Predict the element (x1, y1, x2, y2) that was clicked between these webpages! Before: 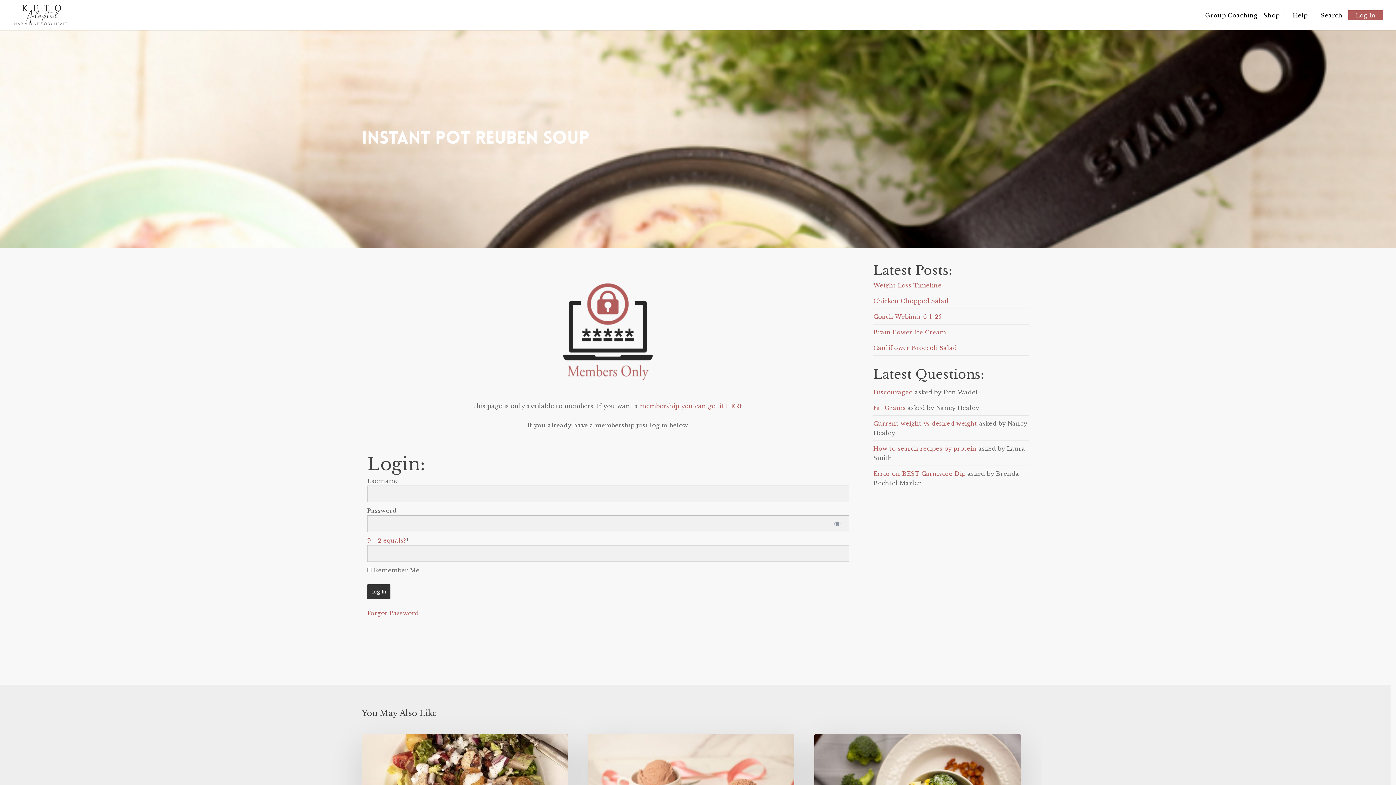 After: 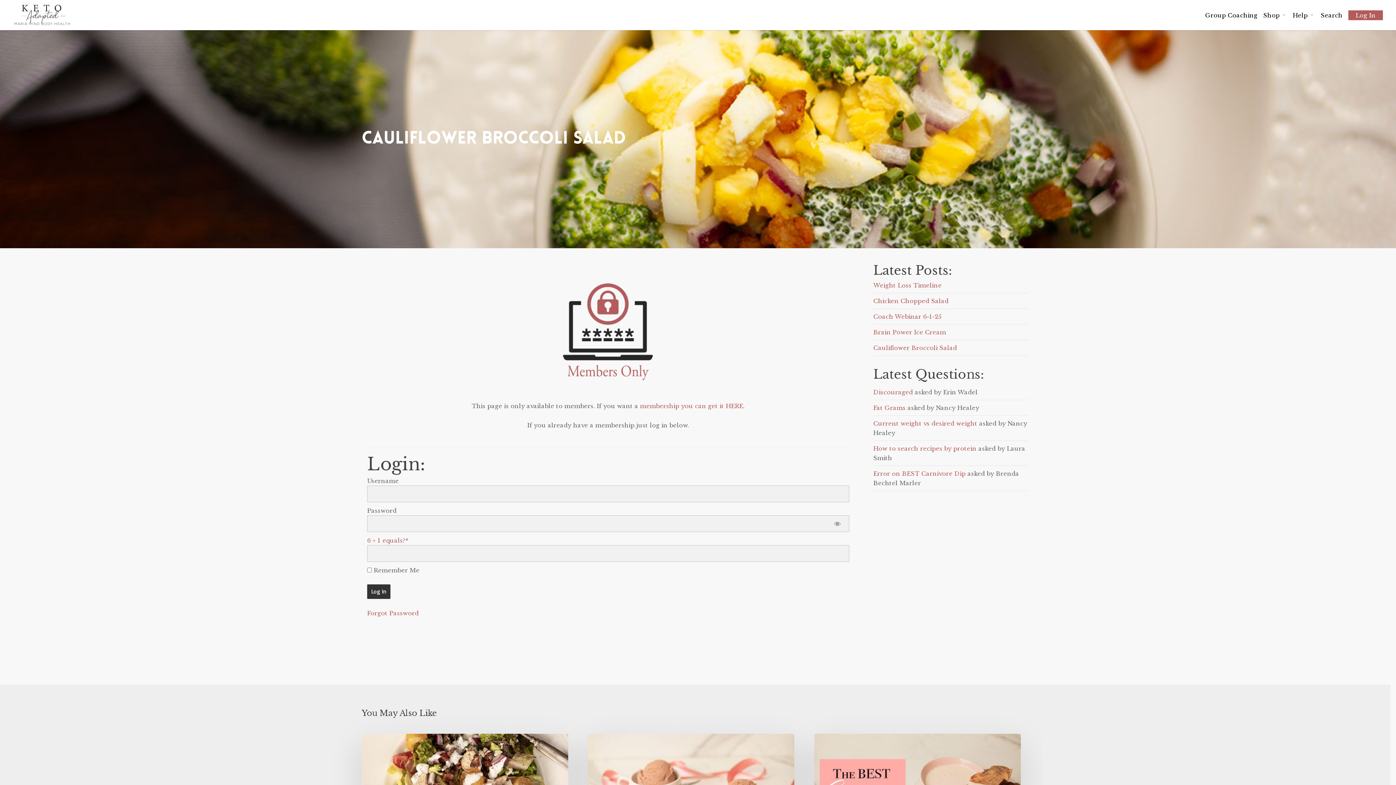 Action: bbox: (873, 344, 957, 351) label: Cauliflower Broccoli Salad